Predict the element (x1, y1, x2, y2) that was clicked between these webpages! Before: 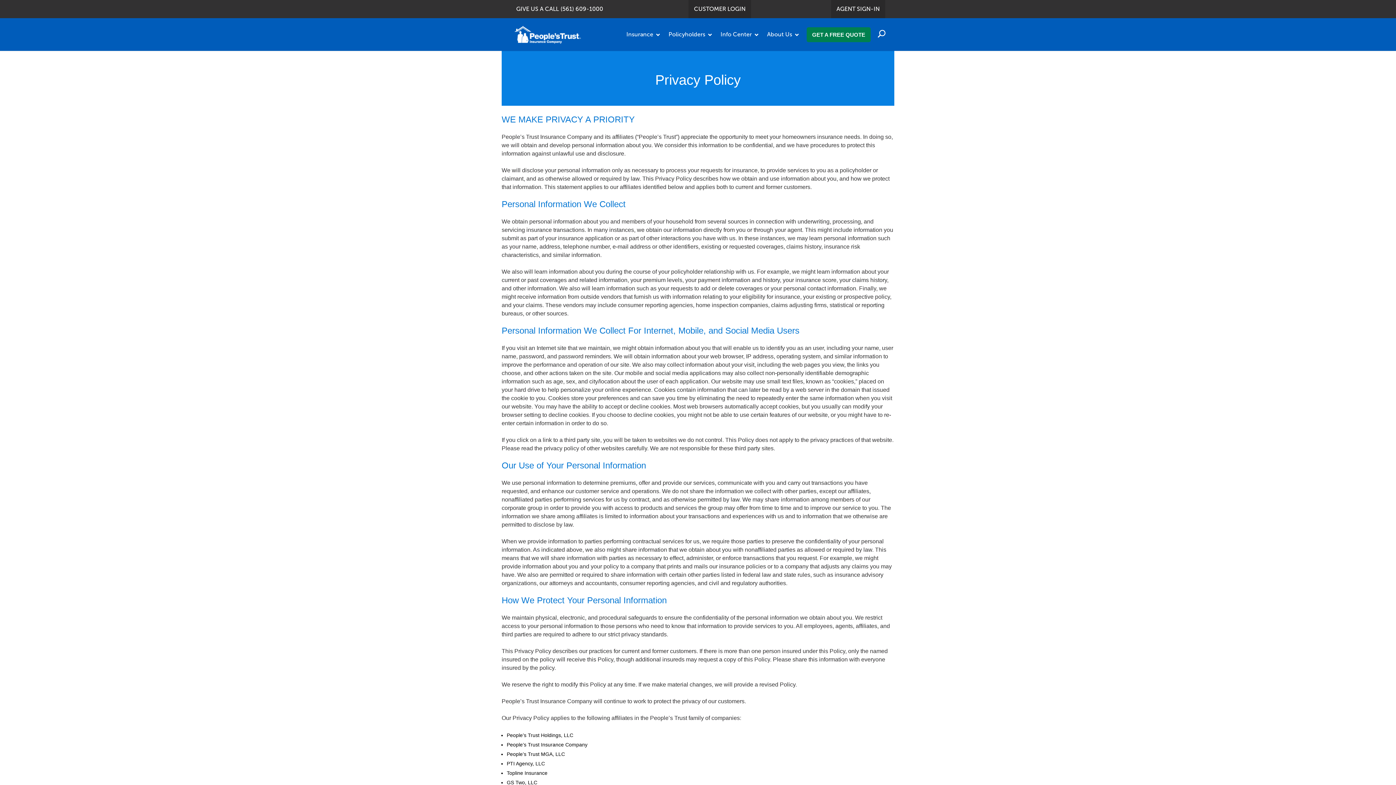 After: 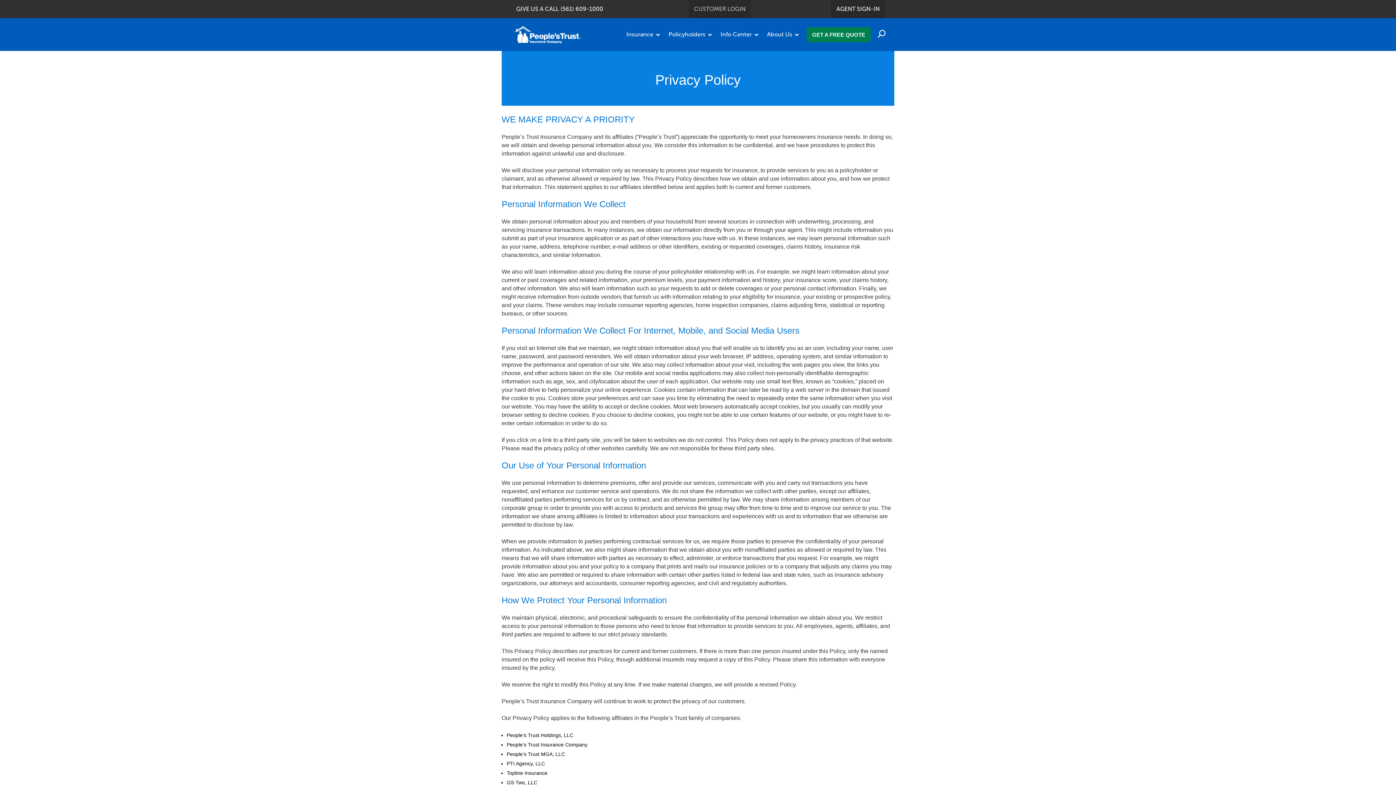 Action: label: CUSTOMER LOGIN bbox: (688, 0, 751, 18)